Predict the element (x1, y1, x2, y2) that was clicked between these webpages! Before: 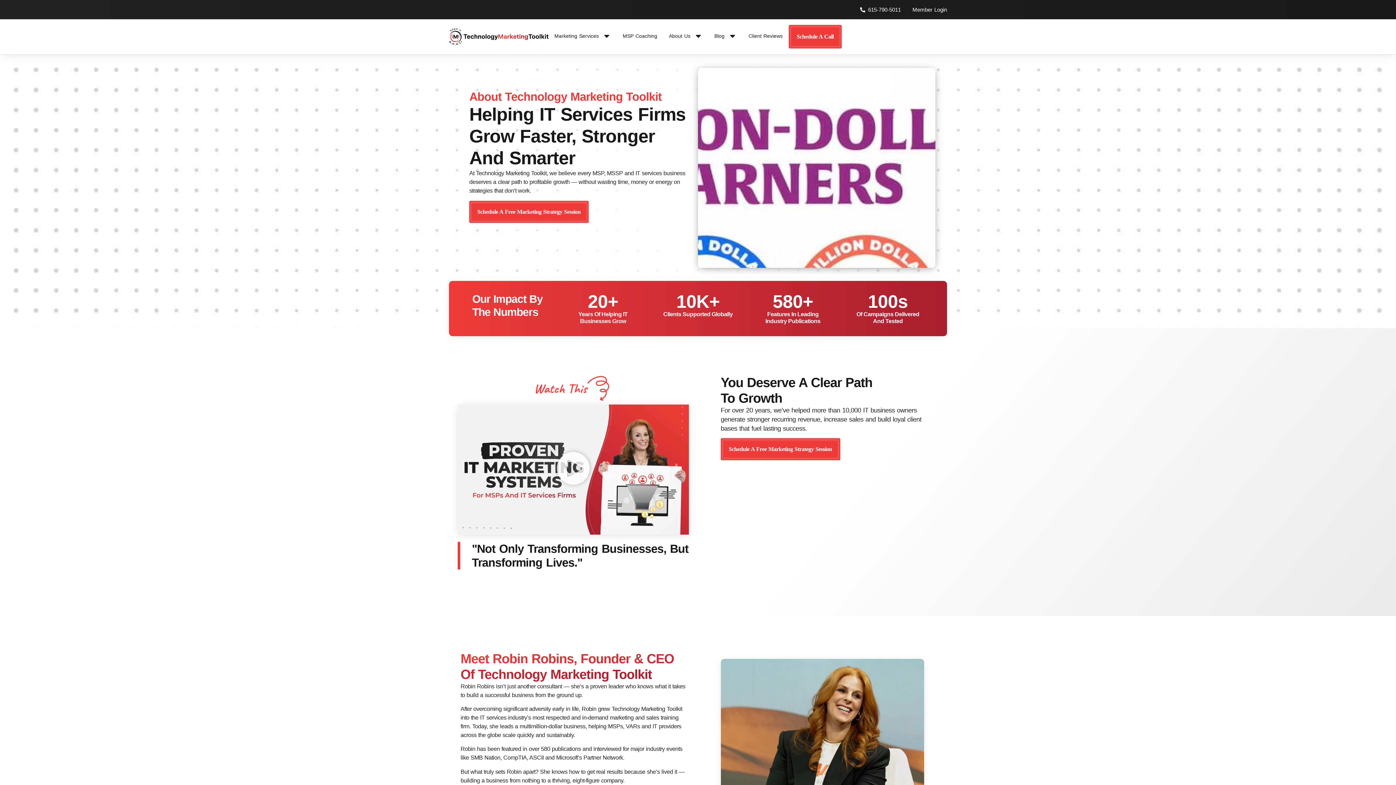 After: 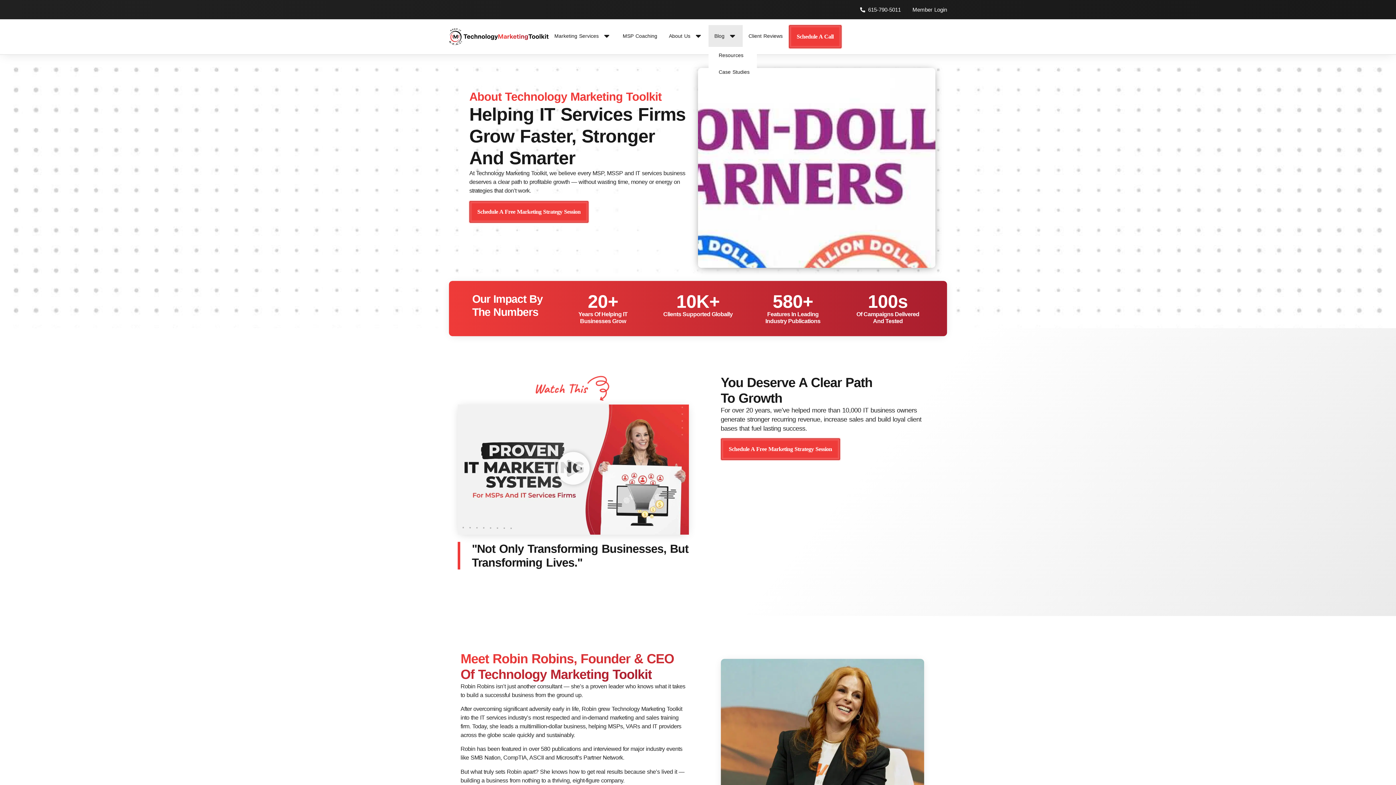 Action: bbox: (708, 25, 742, 46) label: Blog